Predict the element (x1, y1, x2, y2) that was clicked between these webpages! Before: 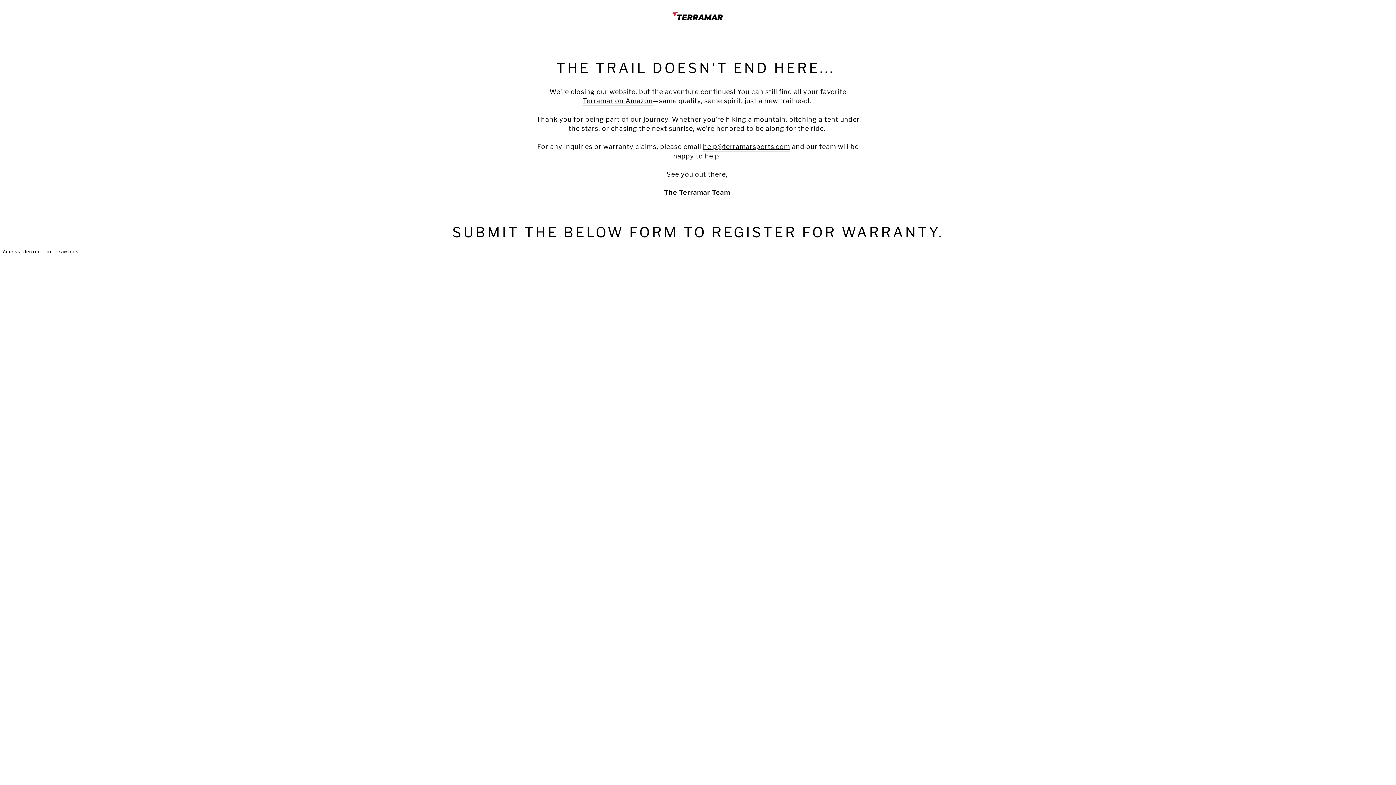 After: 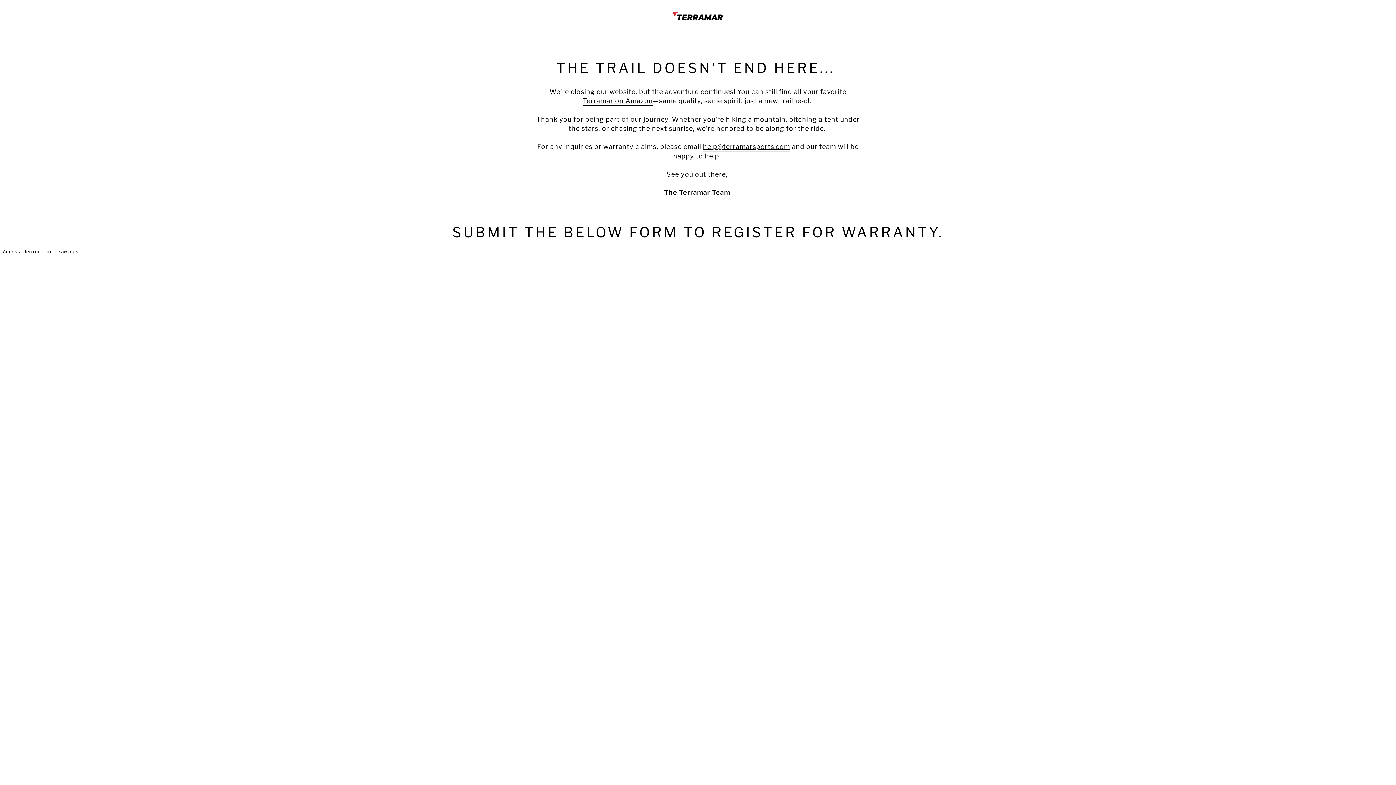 Action: bbox: (582, 96, 653, 105) label: Terramar on Amazon